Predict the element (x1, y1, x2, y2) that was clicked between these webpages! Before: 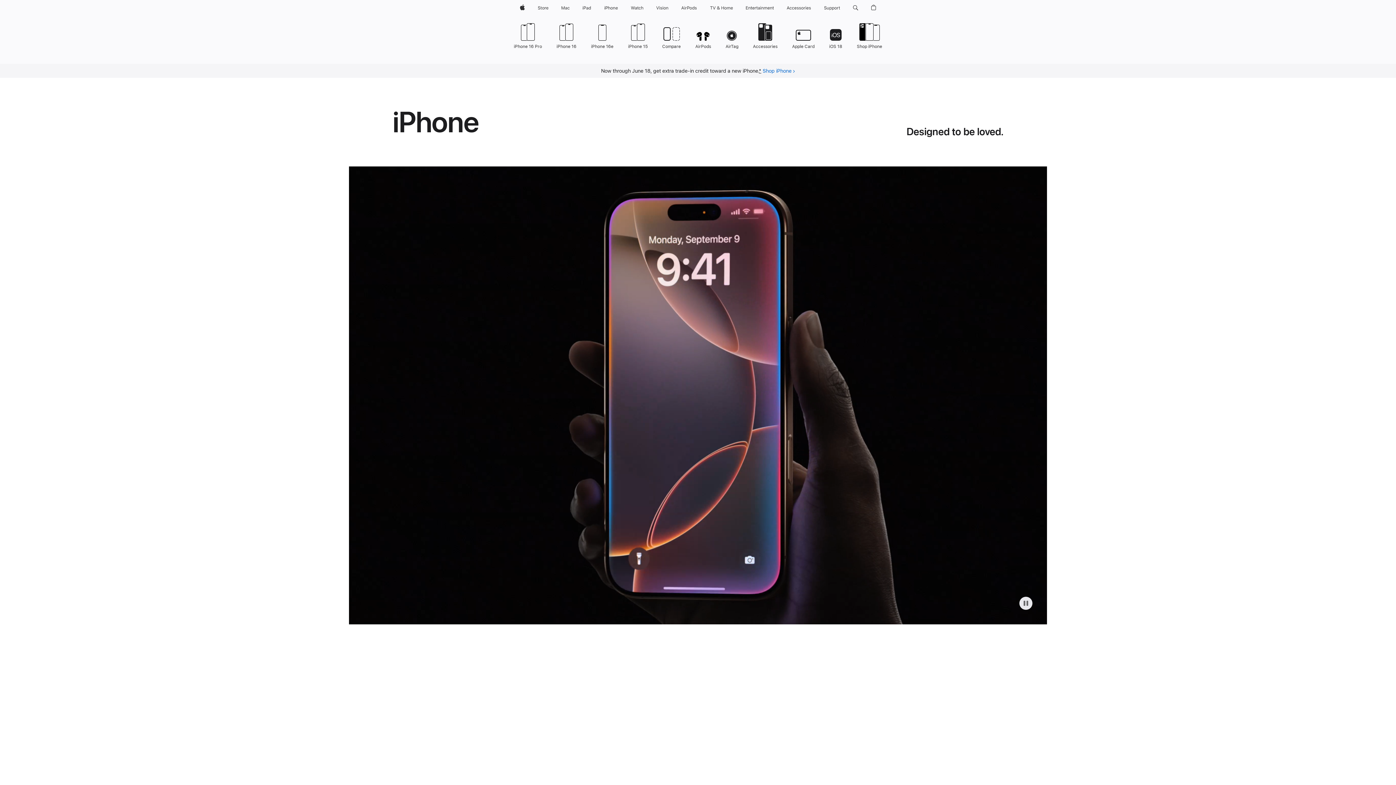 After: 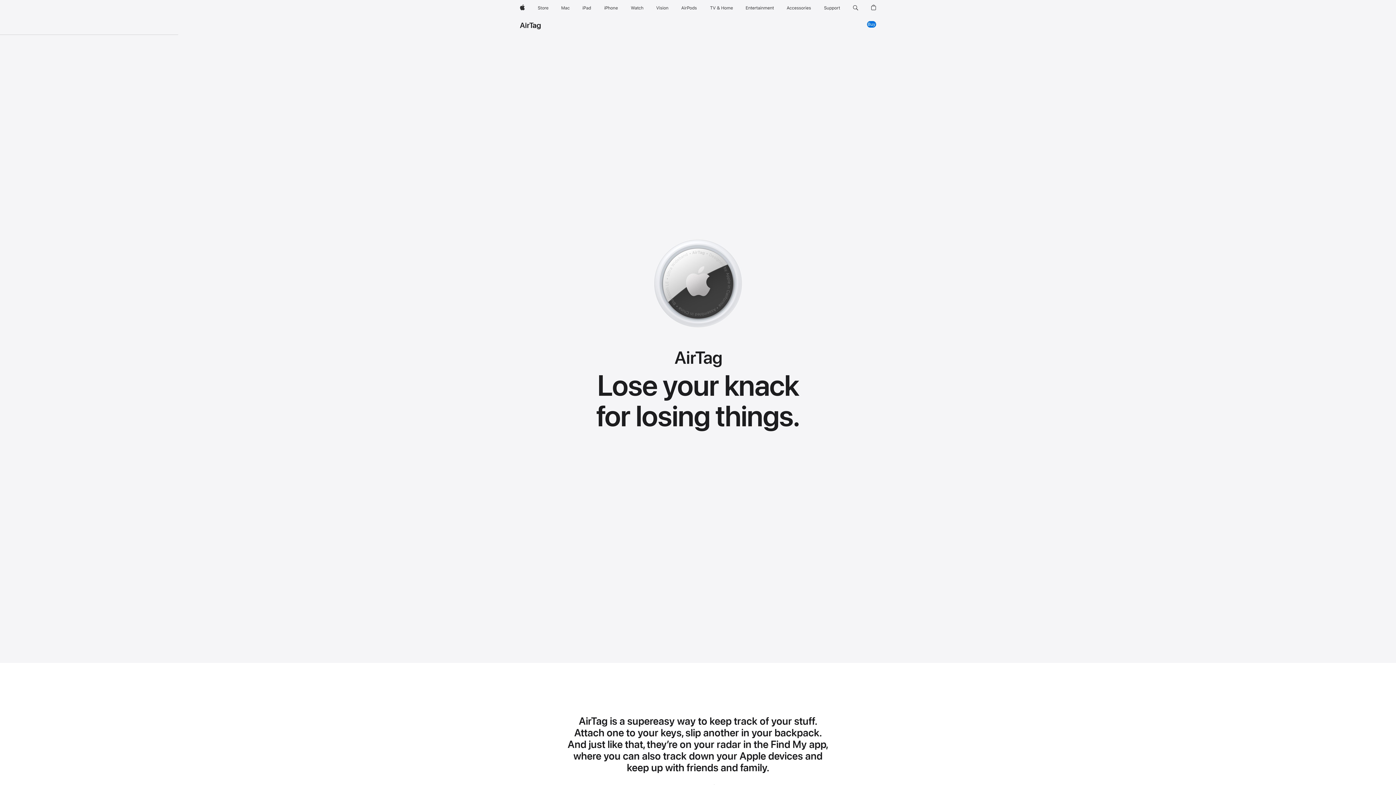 Action: bbox: (725, 21, 738, 49) label: AirTag